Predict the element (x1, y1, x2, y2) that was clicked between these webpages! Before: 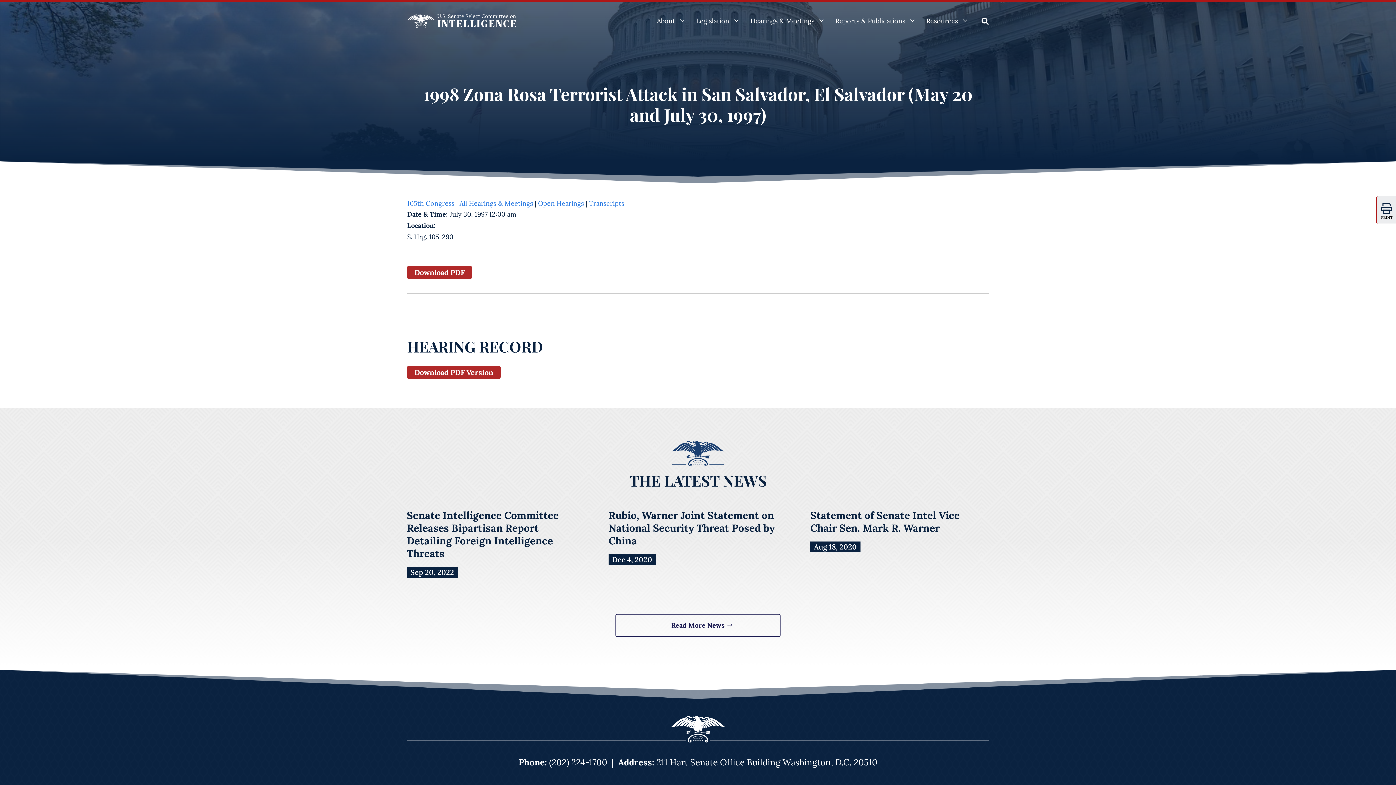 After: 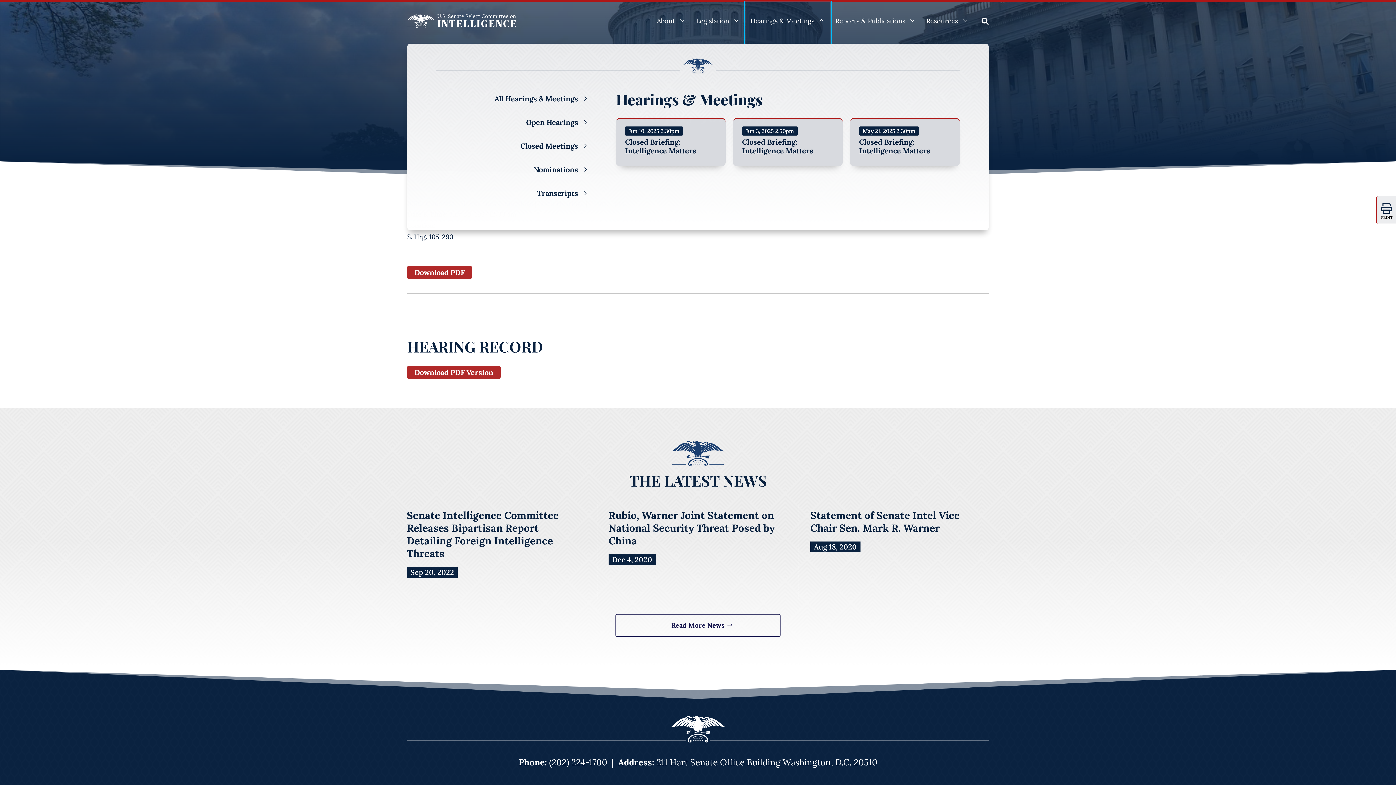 Action: bbox: (745, 2, 830, 43) label: Hearings & Meetings
3
2